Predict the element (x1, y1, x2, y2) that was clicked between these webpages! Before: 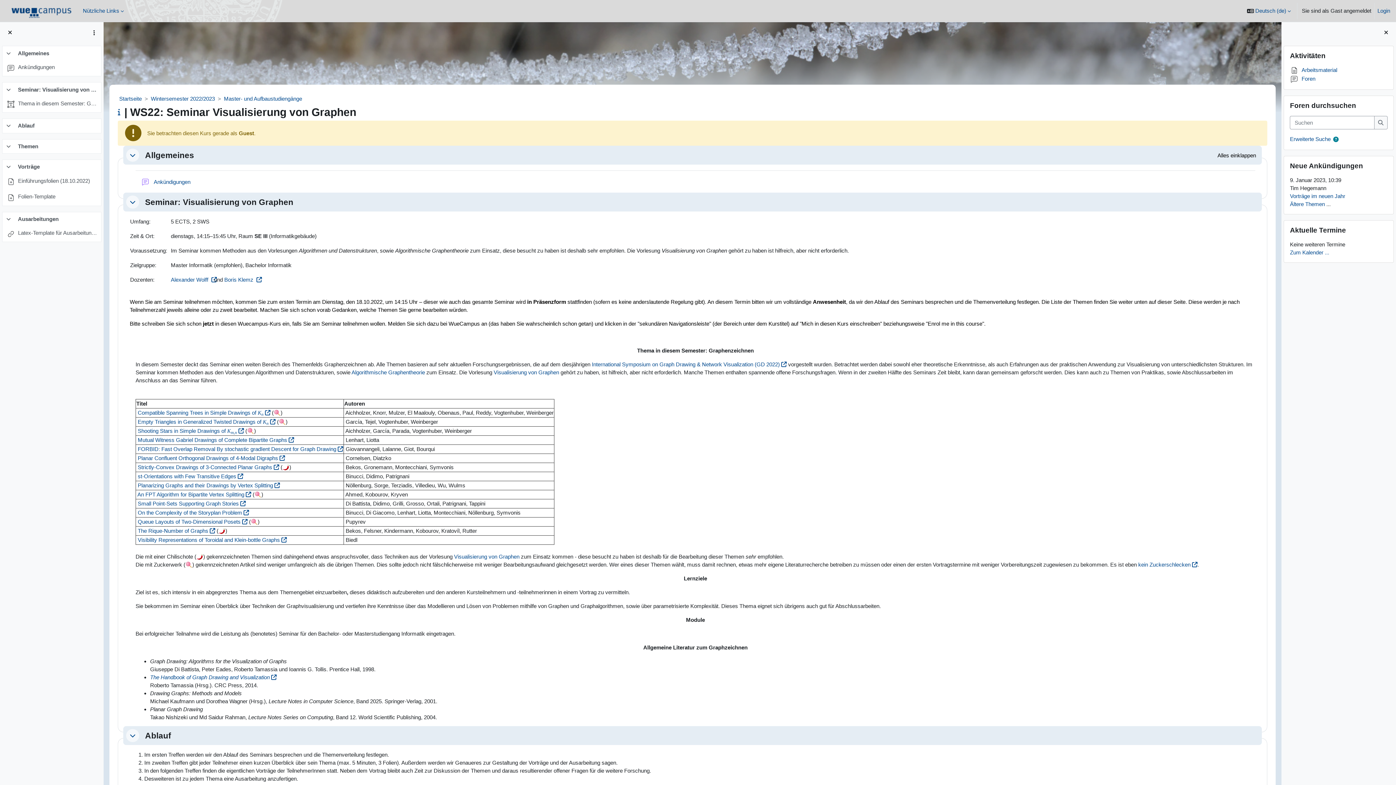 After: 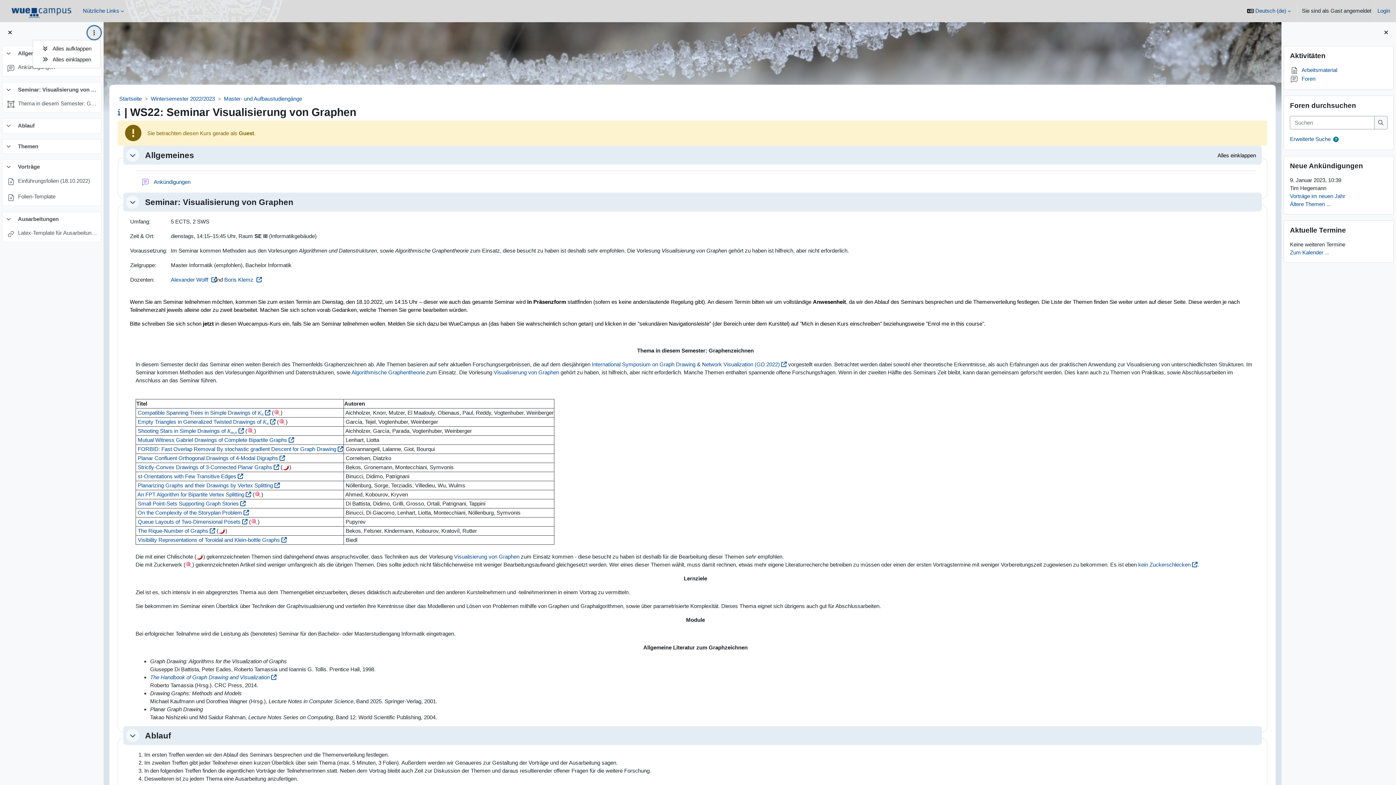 Action: bbox: (87, 26, 100, 39)